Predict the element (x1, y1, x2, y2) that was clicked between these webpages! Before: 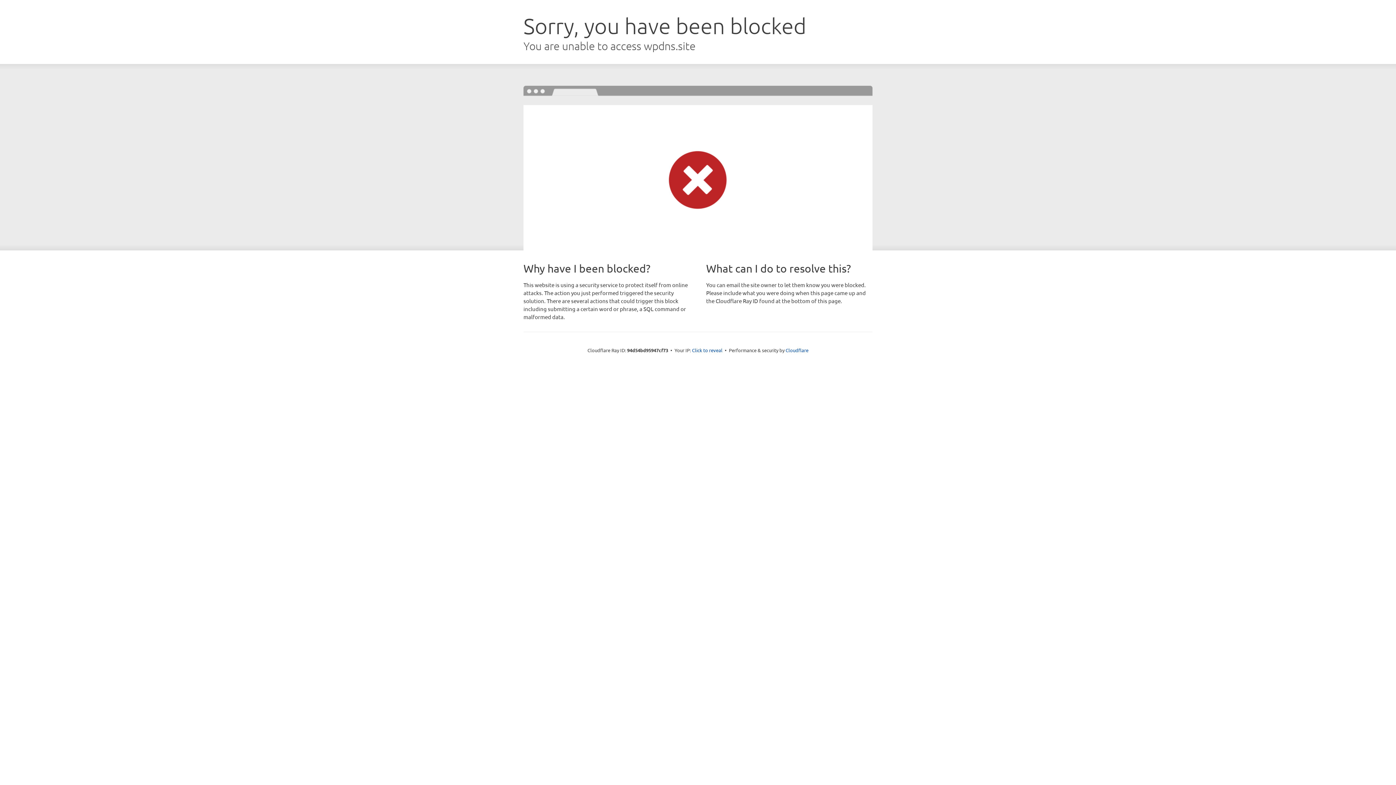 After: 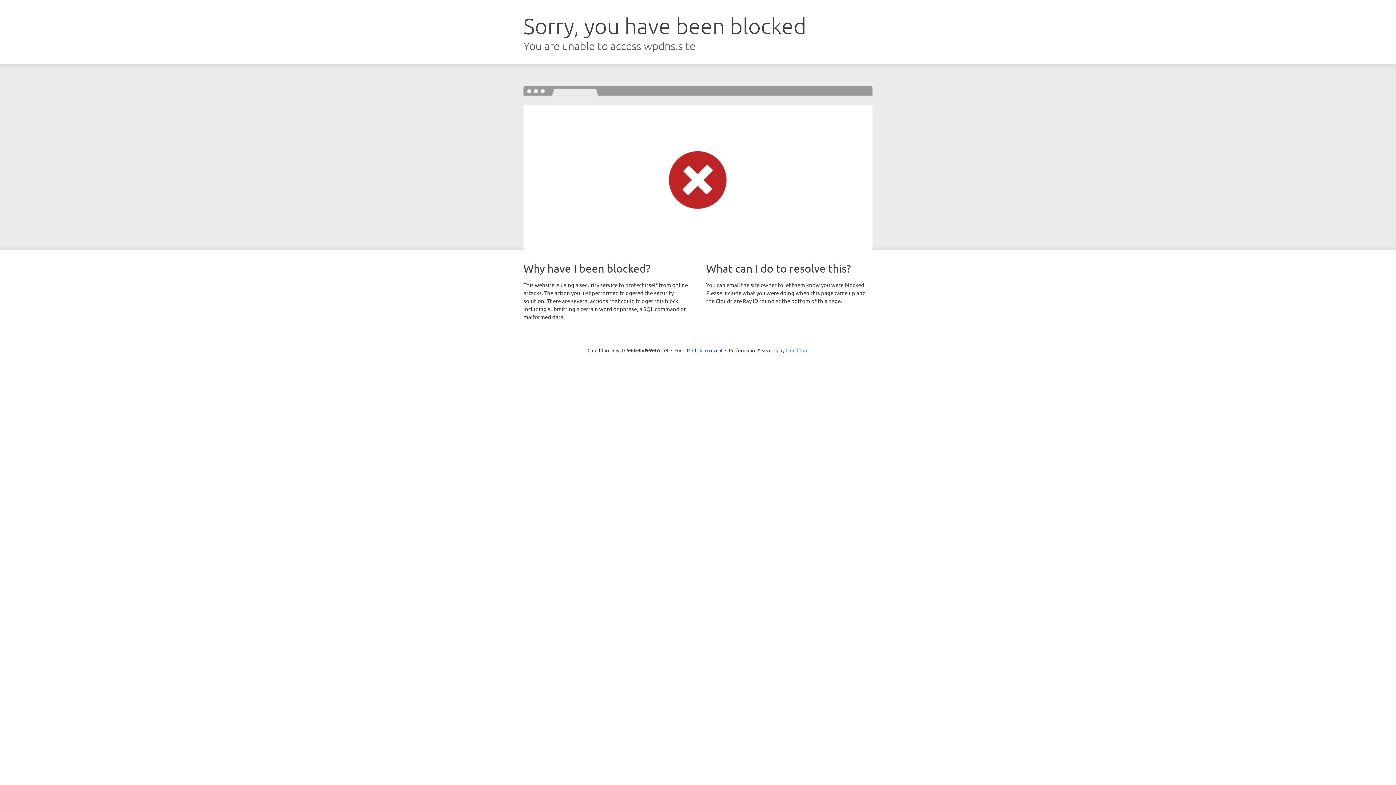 Action: label: Cloudflare bbox: (785, 347, 808, 353)